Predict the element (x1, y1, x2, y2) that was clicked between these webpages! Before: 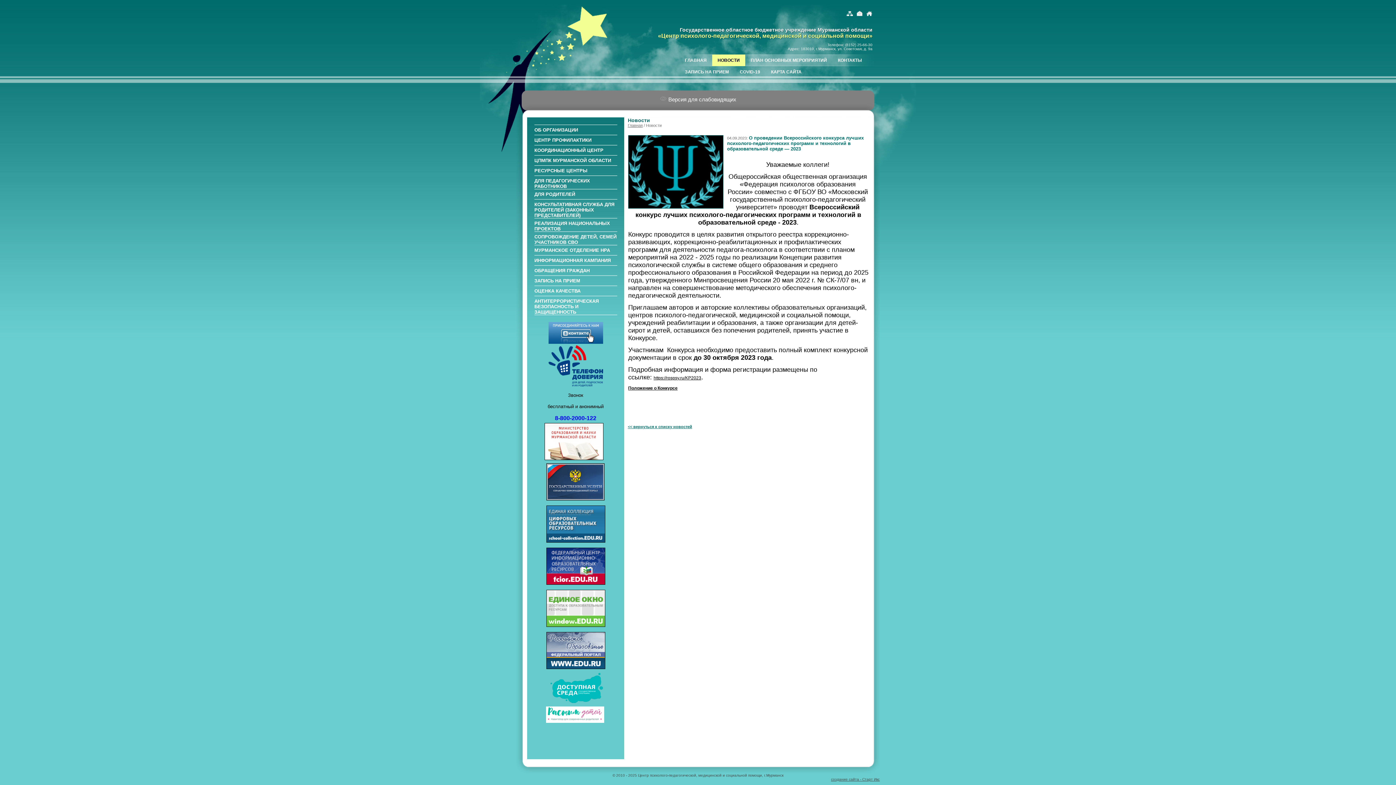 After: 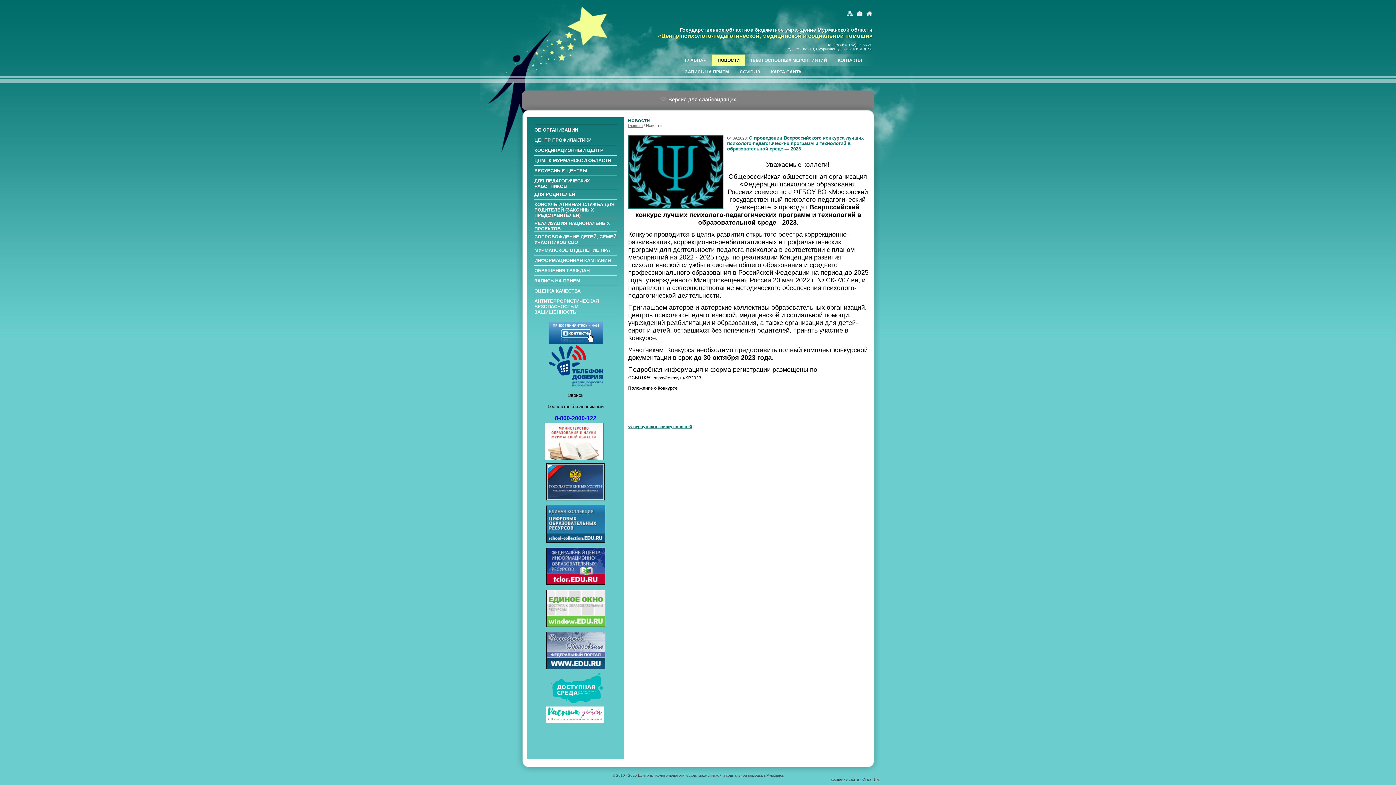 Action: bbox: (546, 718, 604, 724)